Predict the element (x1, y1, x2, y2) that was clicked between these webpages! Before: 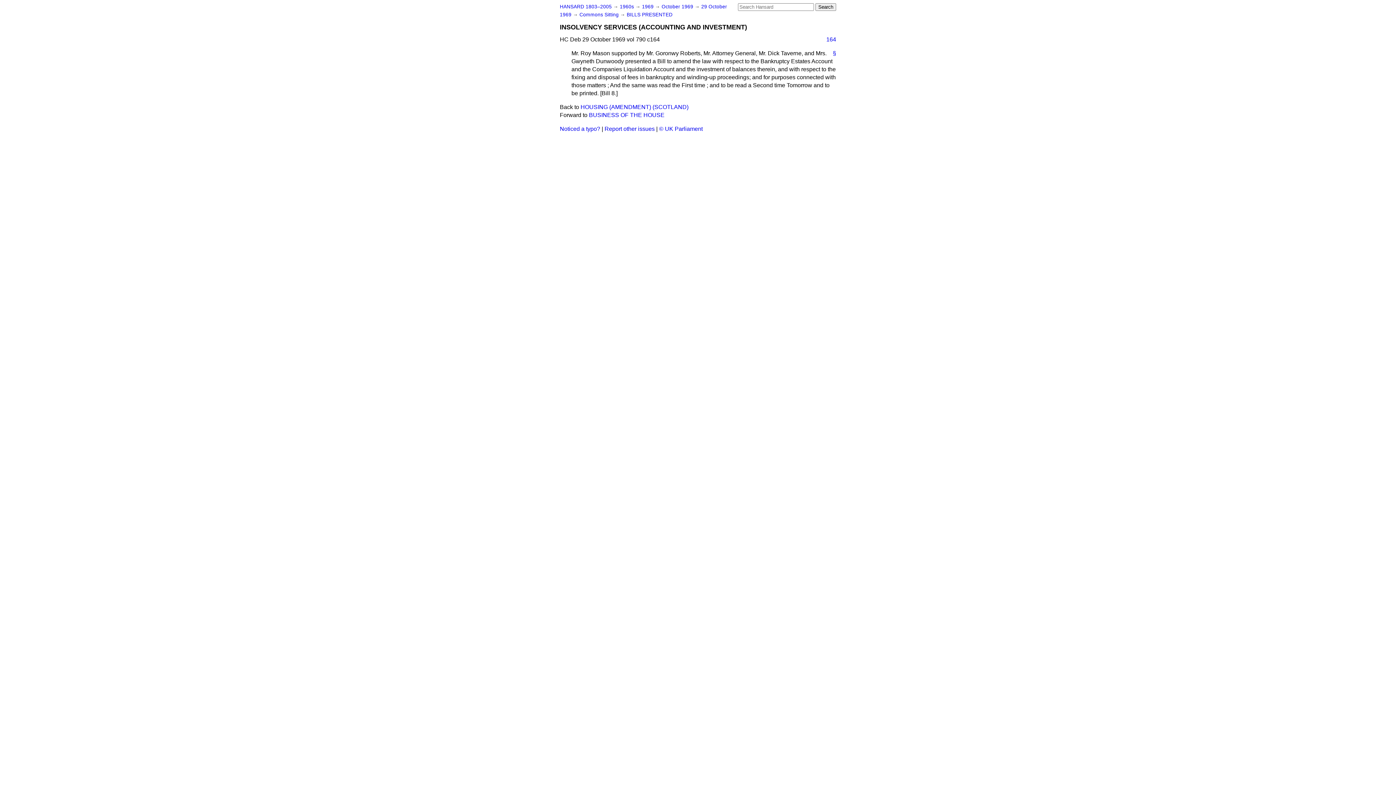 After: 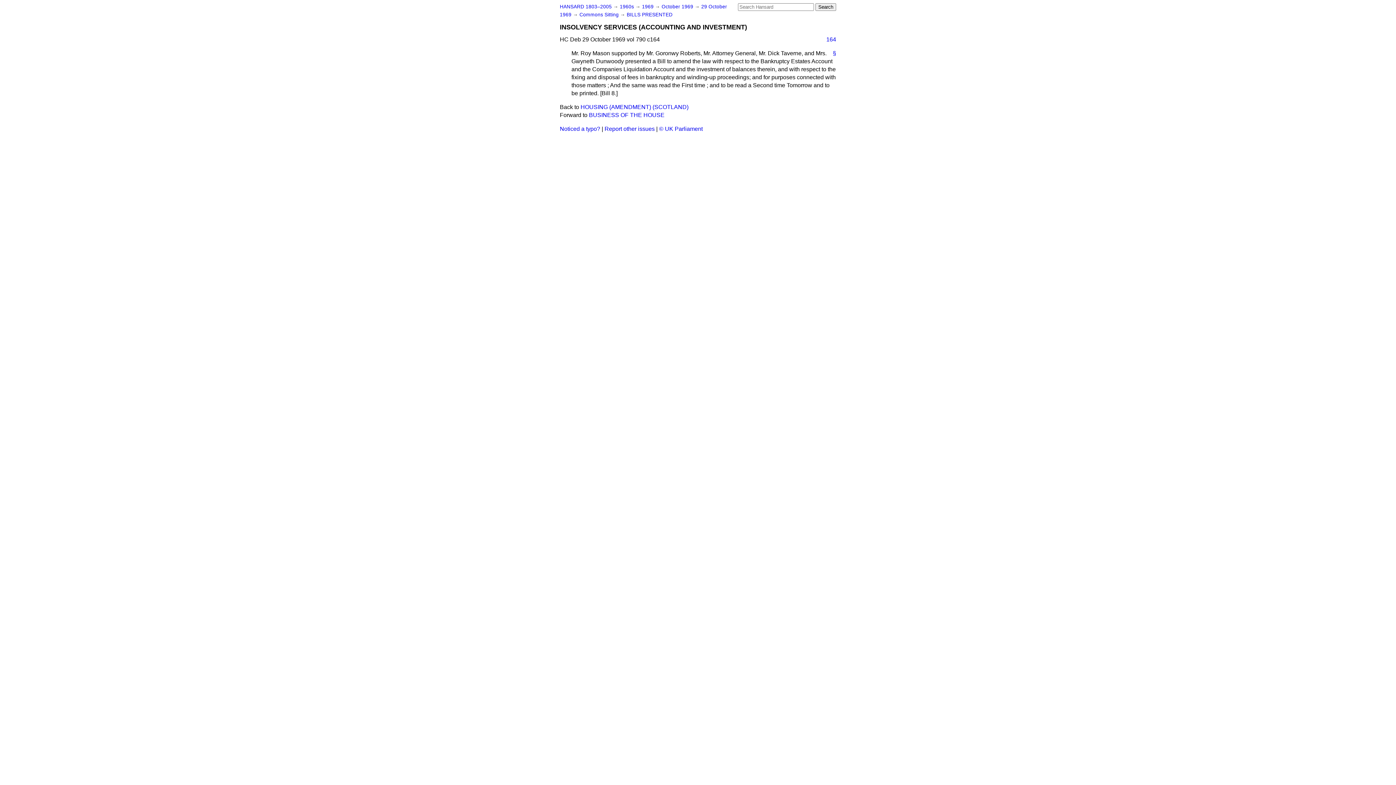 Action: bbox: (820, 35, 836, 43) label: 164